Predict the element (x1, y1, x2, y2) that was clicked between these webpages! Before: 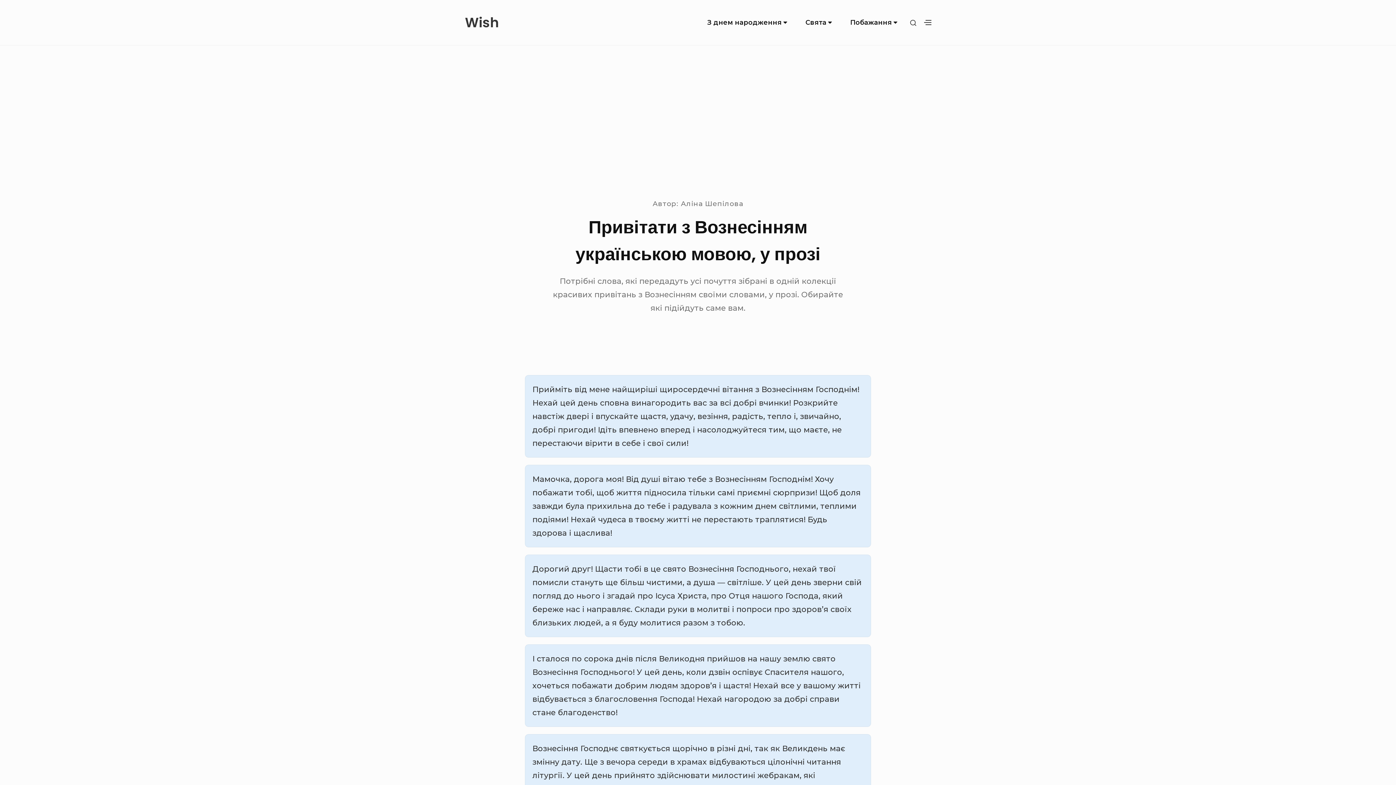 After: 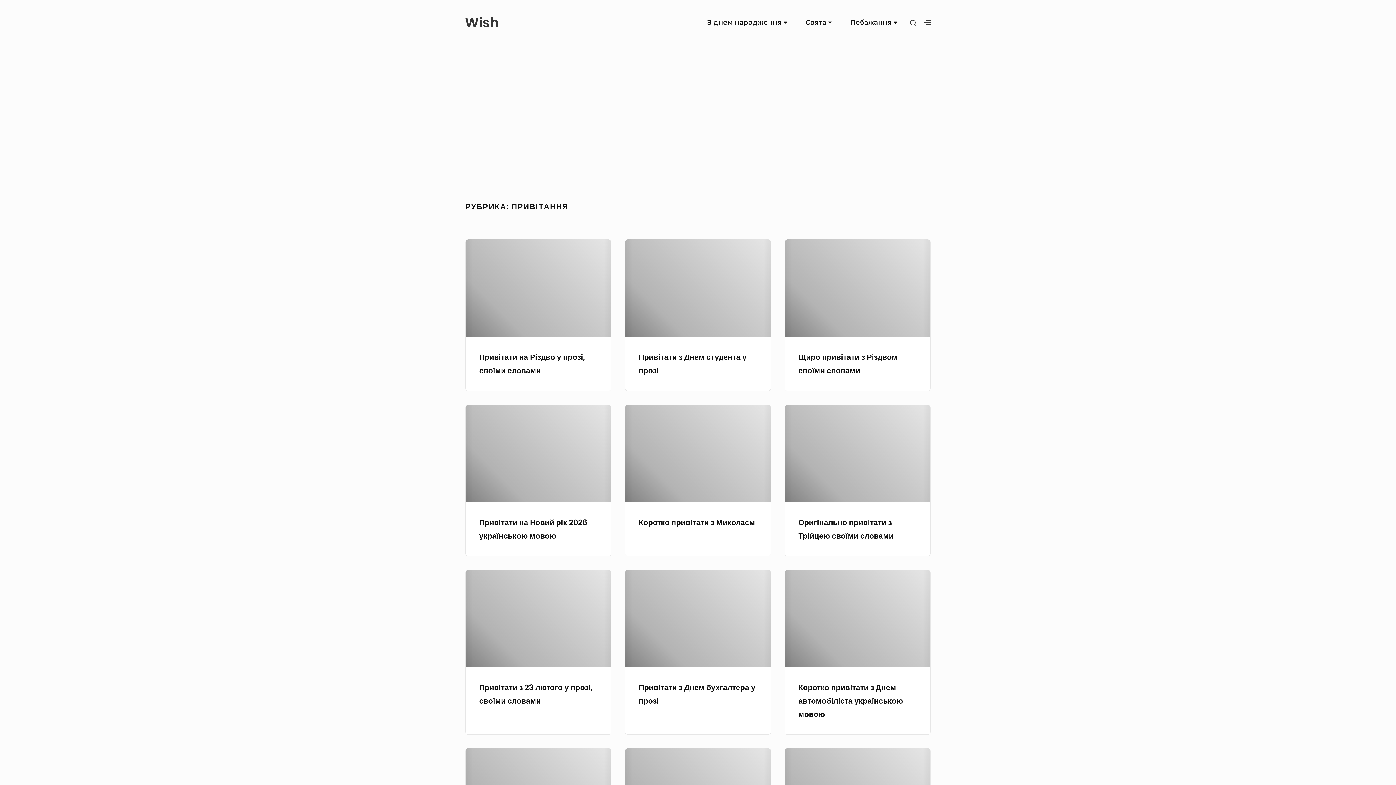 Action: bbox: (798, 10, 840, 35) label: Свята